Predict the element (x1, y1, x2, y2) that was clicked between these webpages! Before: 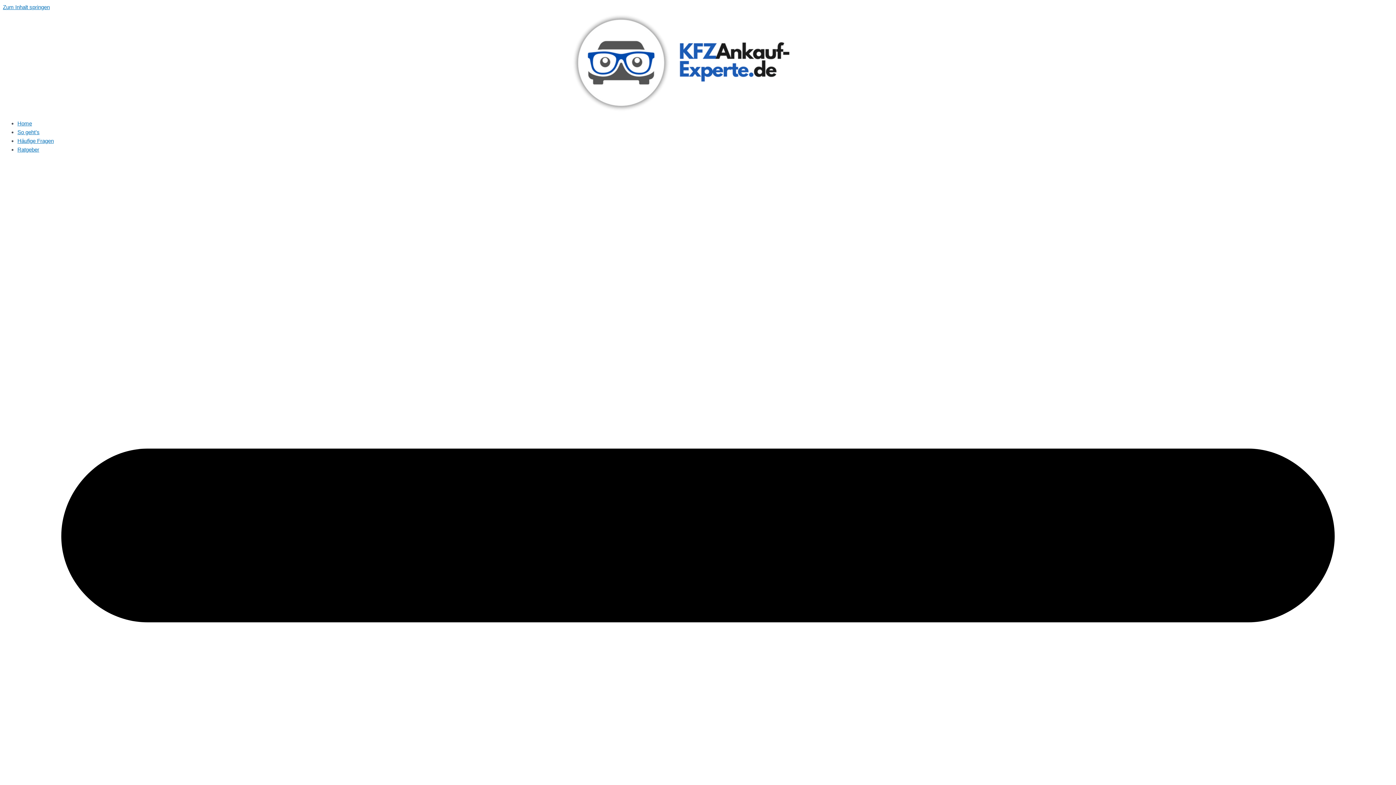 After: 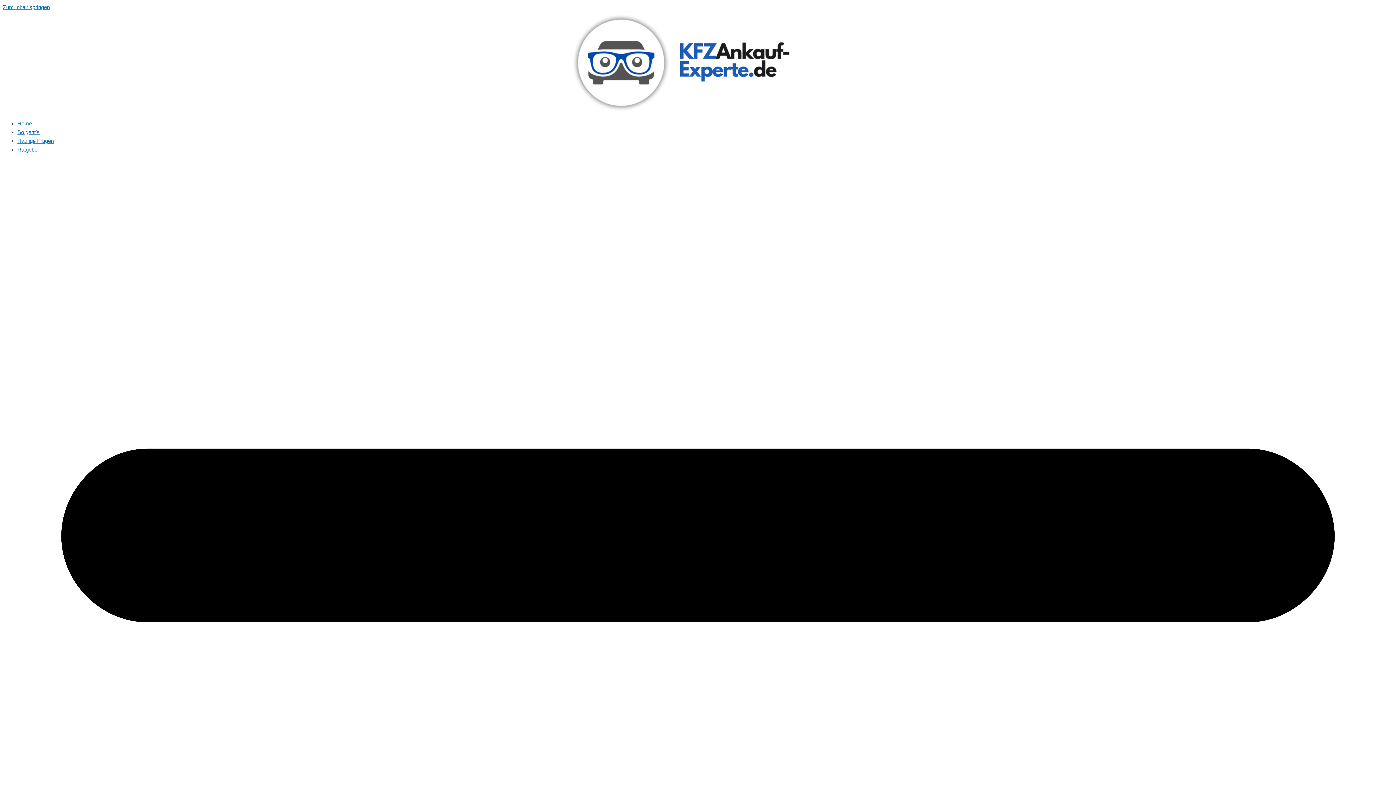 Action: label: Ratgeber bbox: (17, 146, 39, 152)